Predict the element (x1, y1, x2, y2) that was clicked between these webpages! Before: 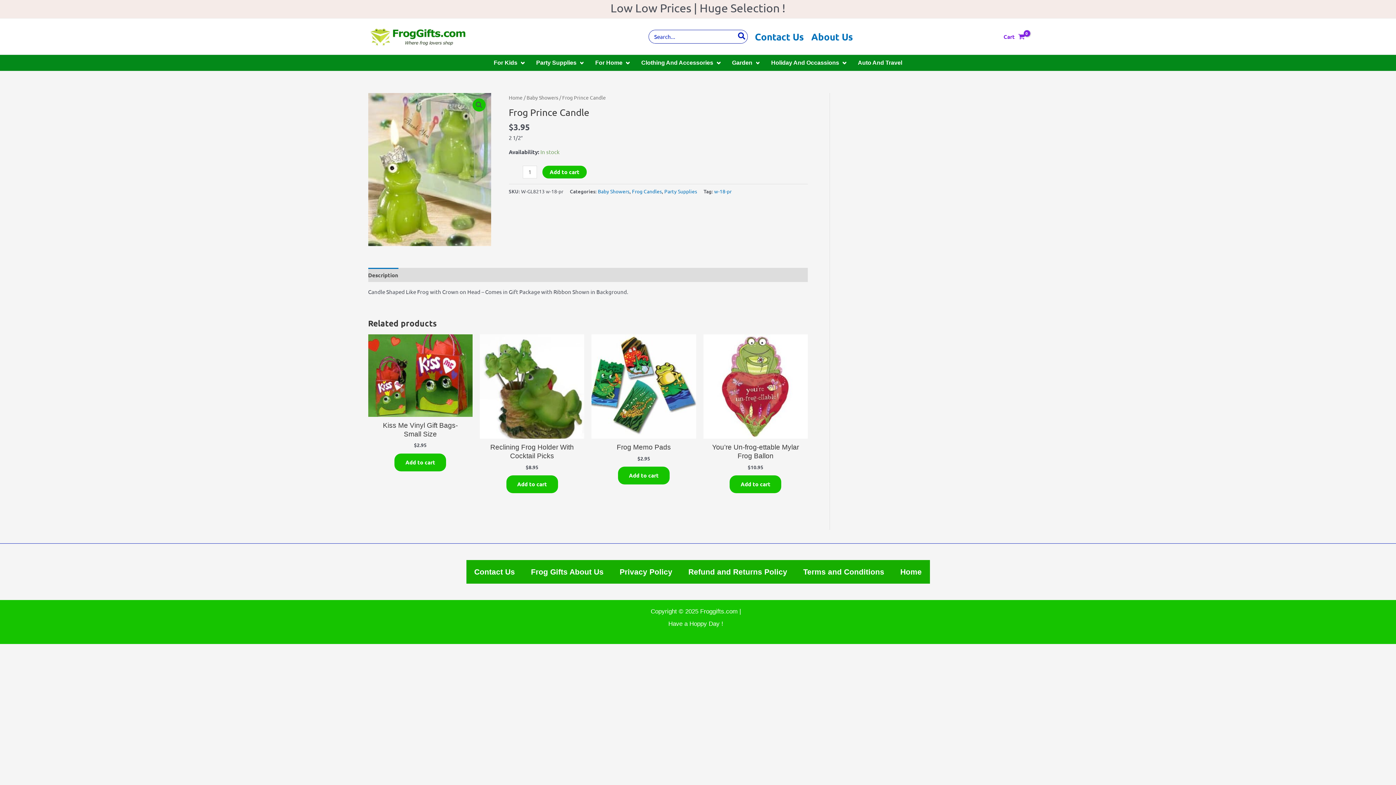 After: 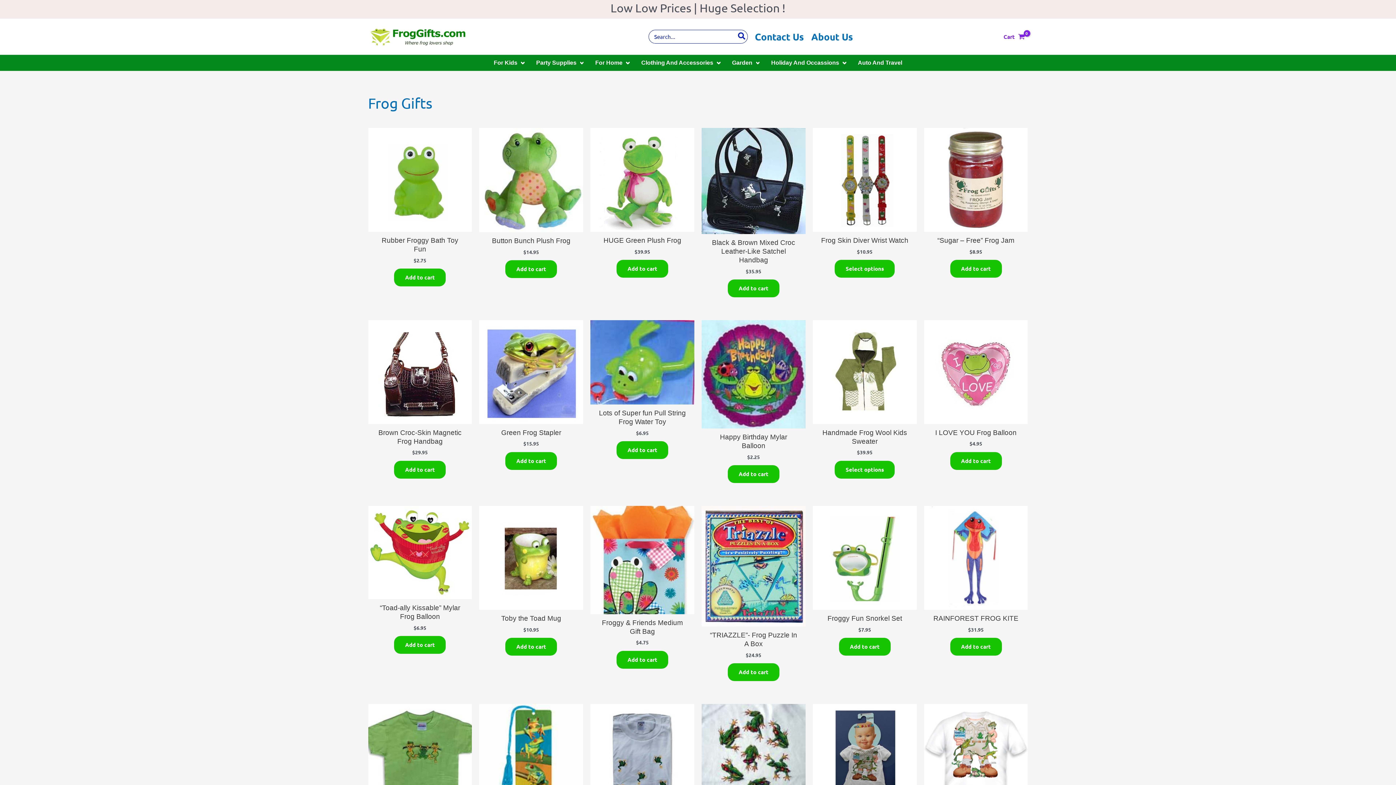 Action: label: Baby Showers bbox: (526, 94, 558, 100)